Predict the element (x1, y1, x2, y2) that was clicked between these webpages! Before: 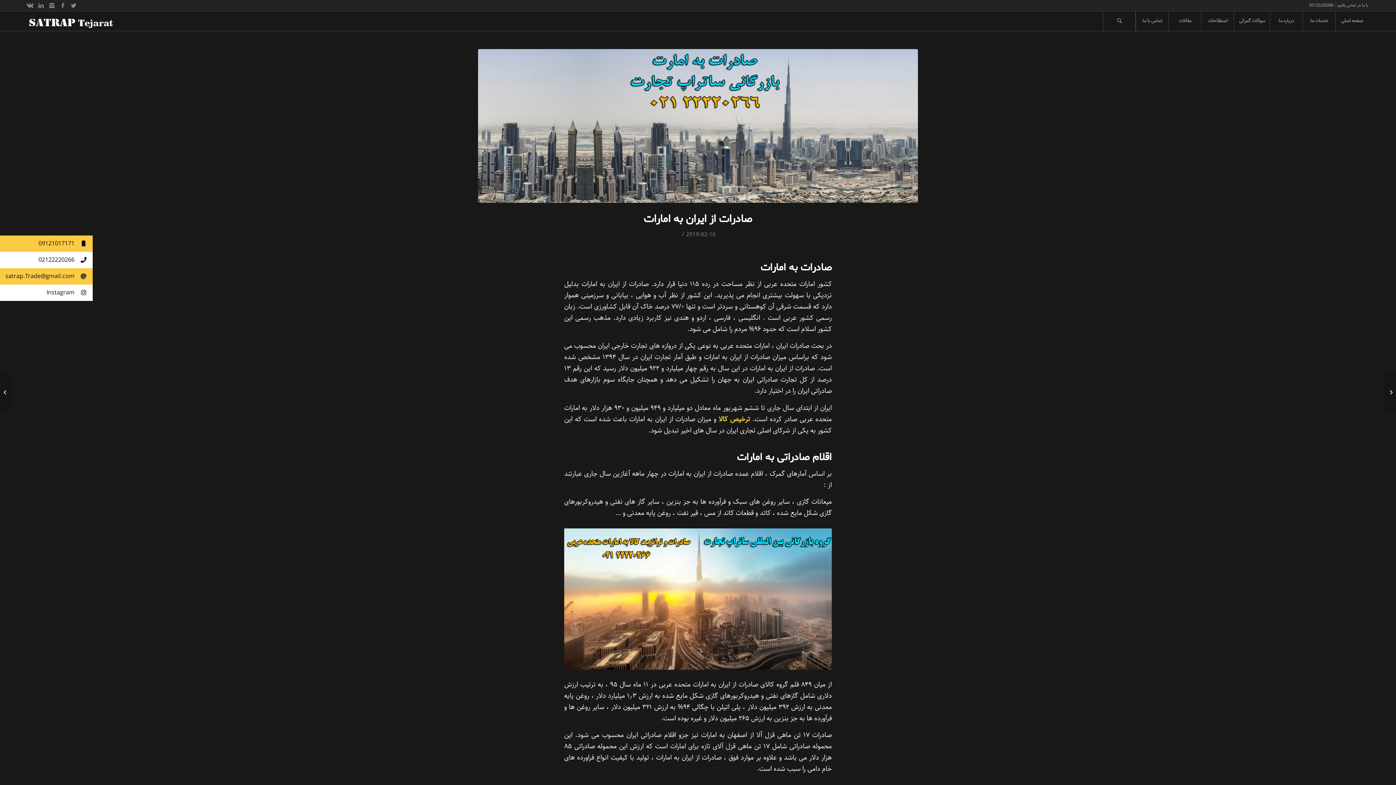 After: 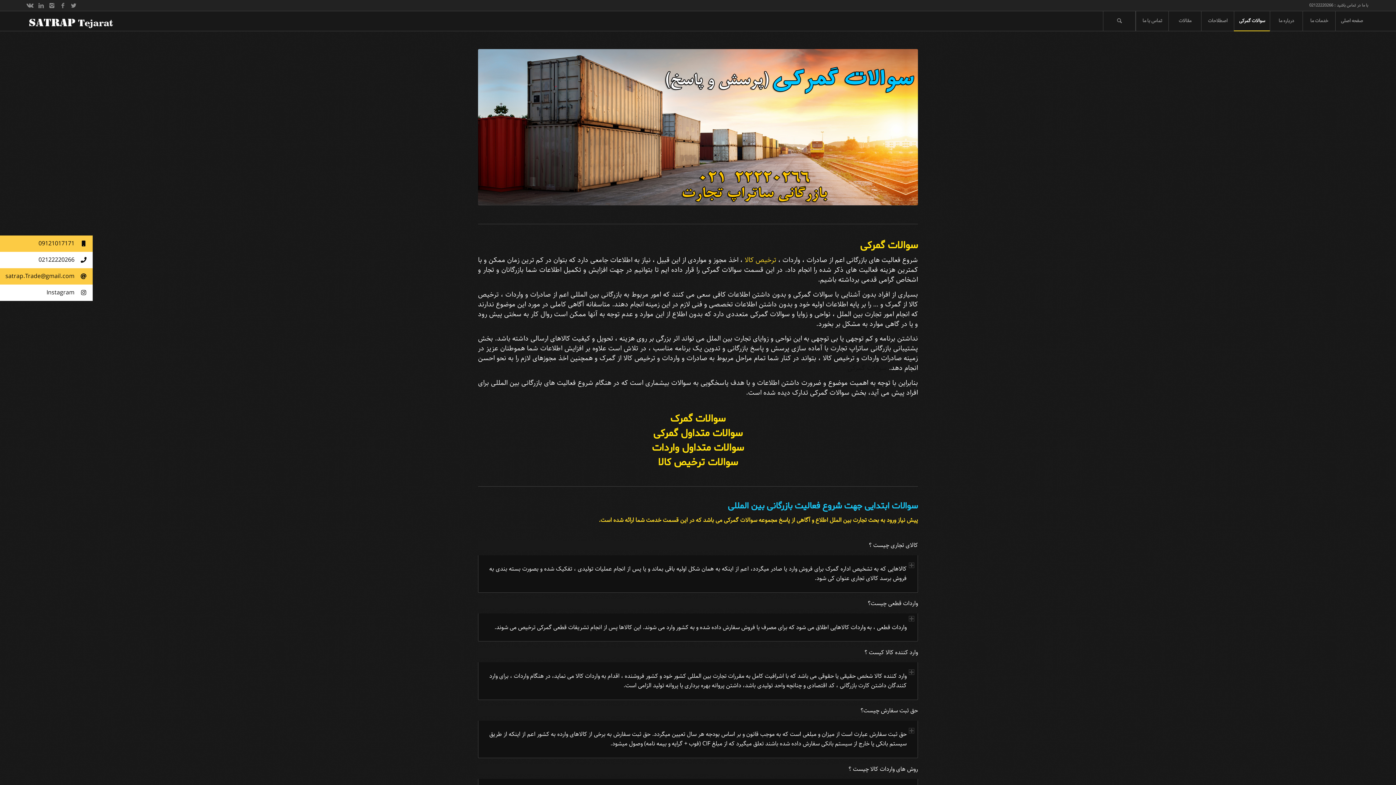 Action: label: سوالات گمرکی bbox: (1234, 11, 1270, 30)